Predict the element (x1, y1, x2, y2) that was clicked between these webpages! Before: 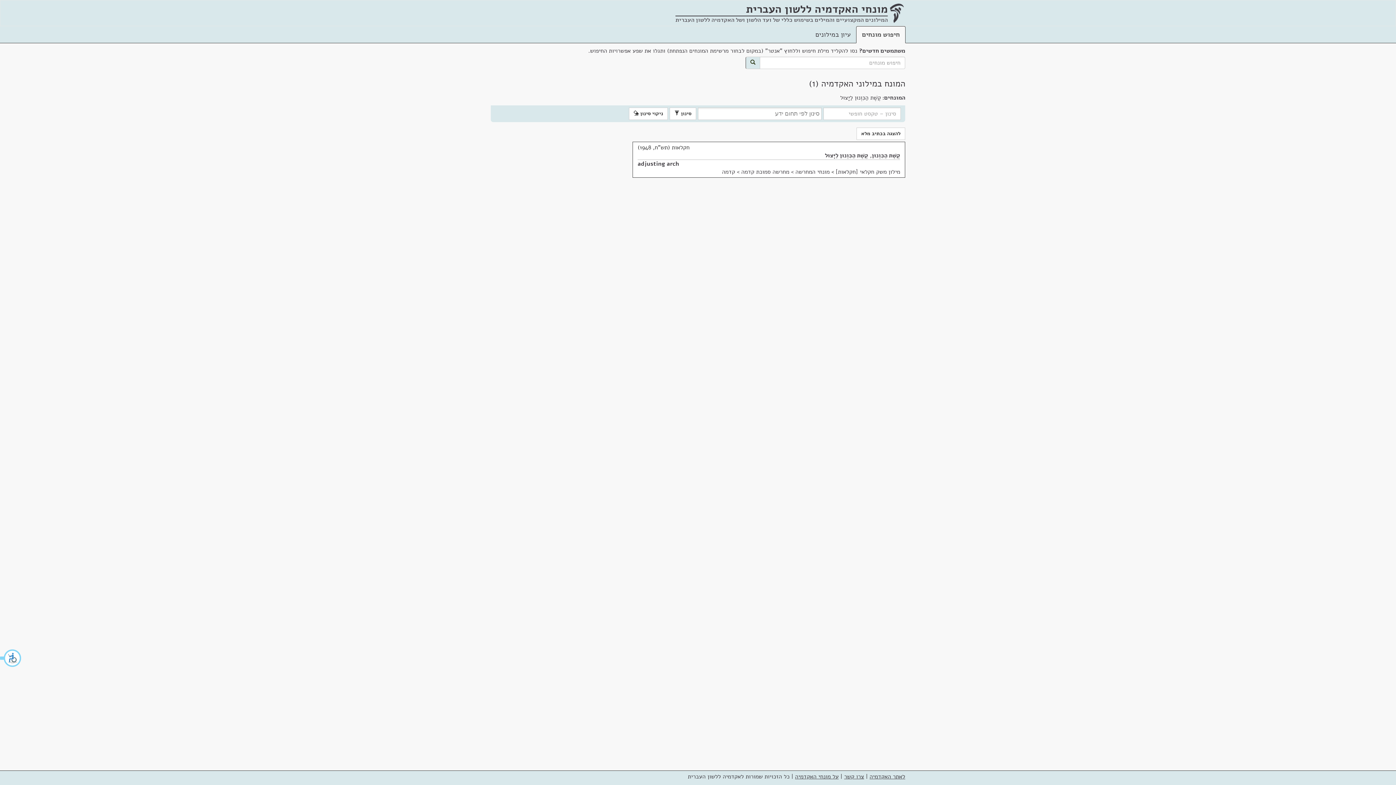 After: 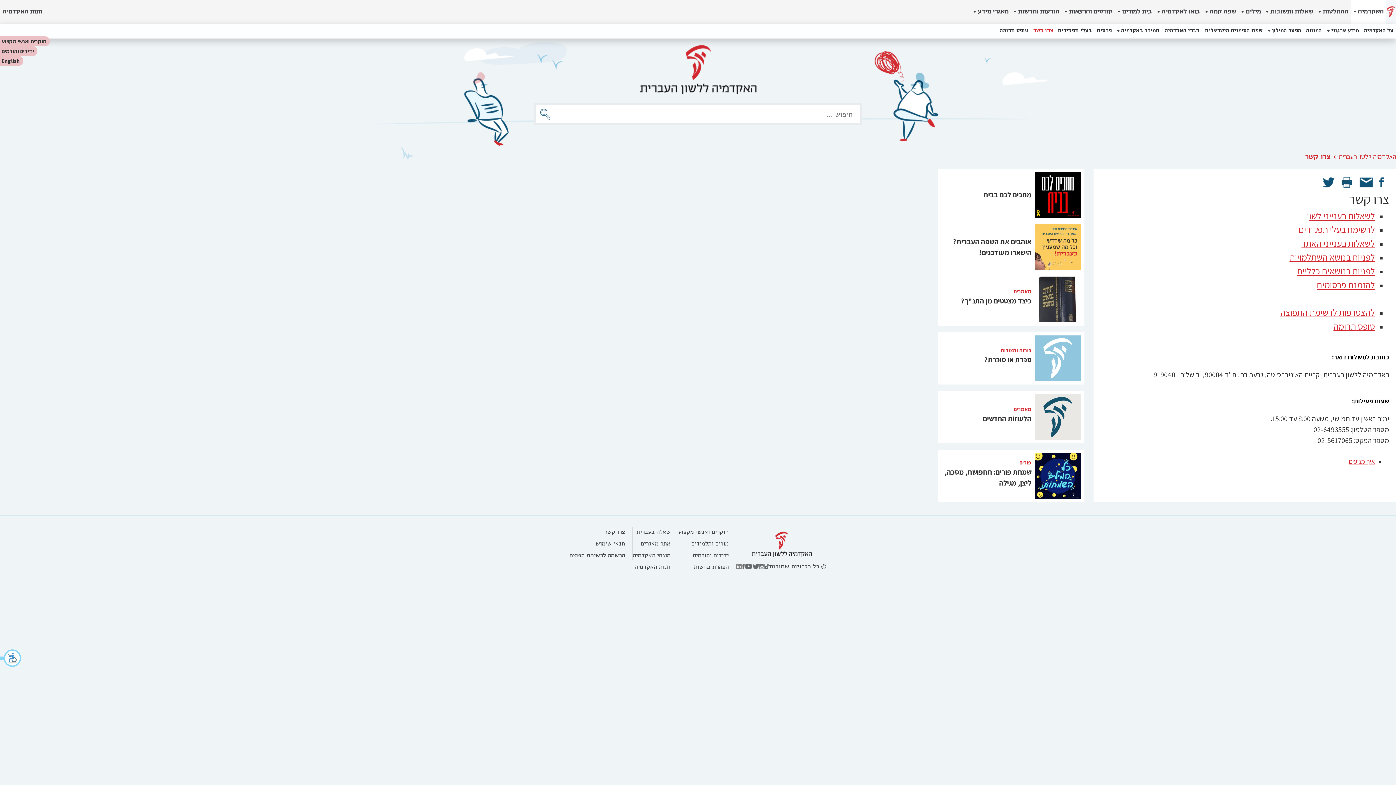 Action: label: צרו קשר bbox: (844, 773, 864, 781)